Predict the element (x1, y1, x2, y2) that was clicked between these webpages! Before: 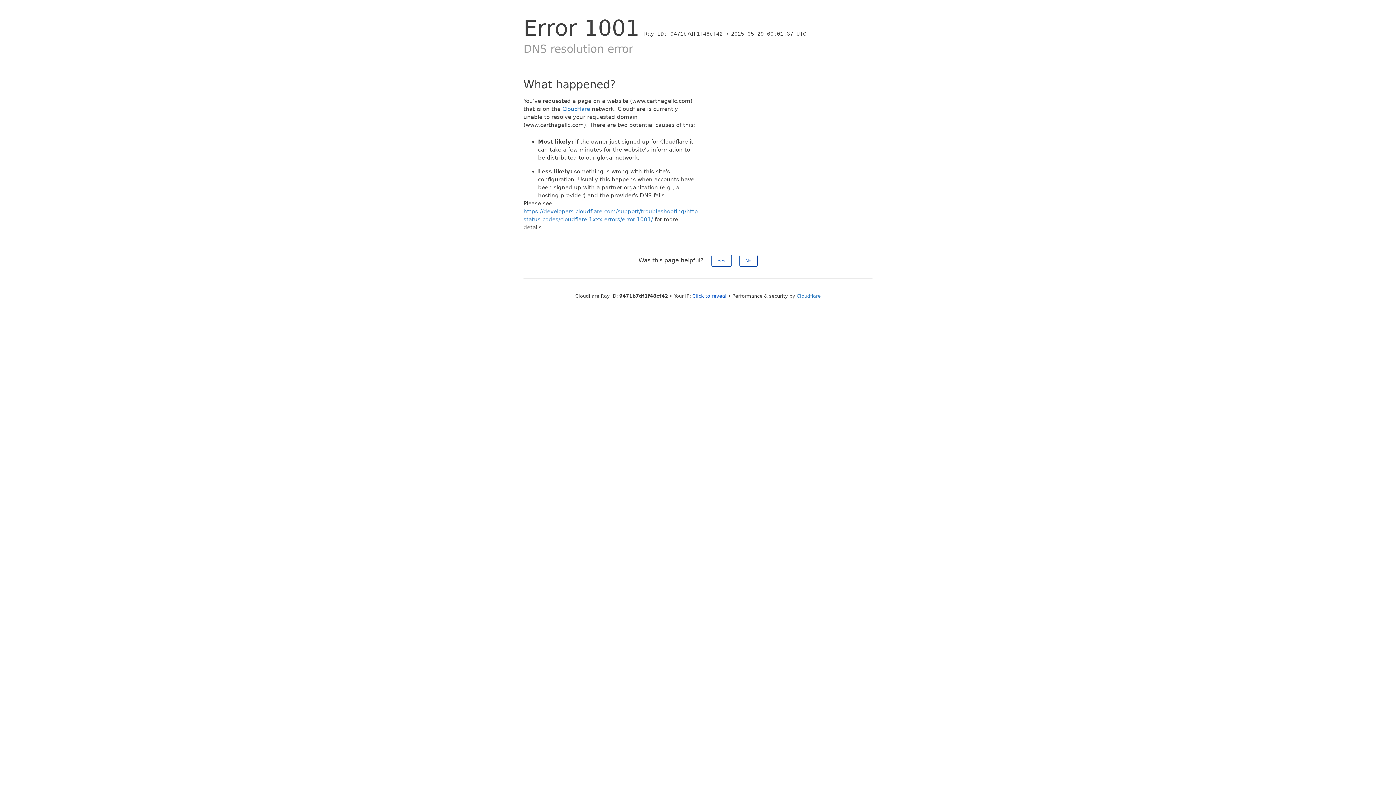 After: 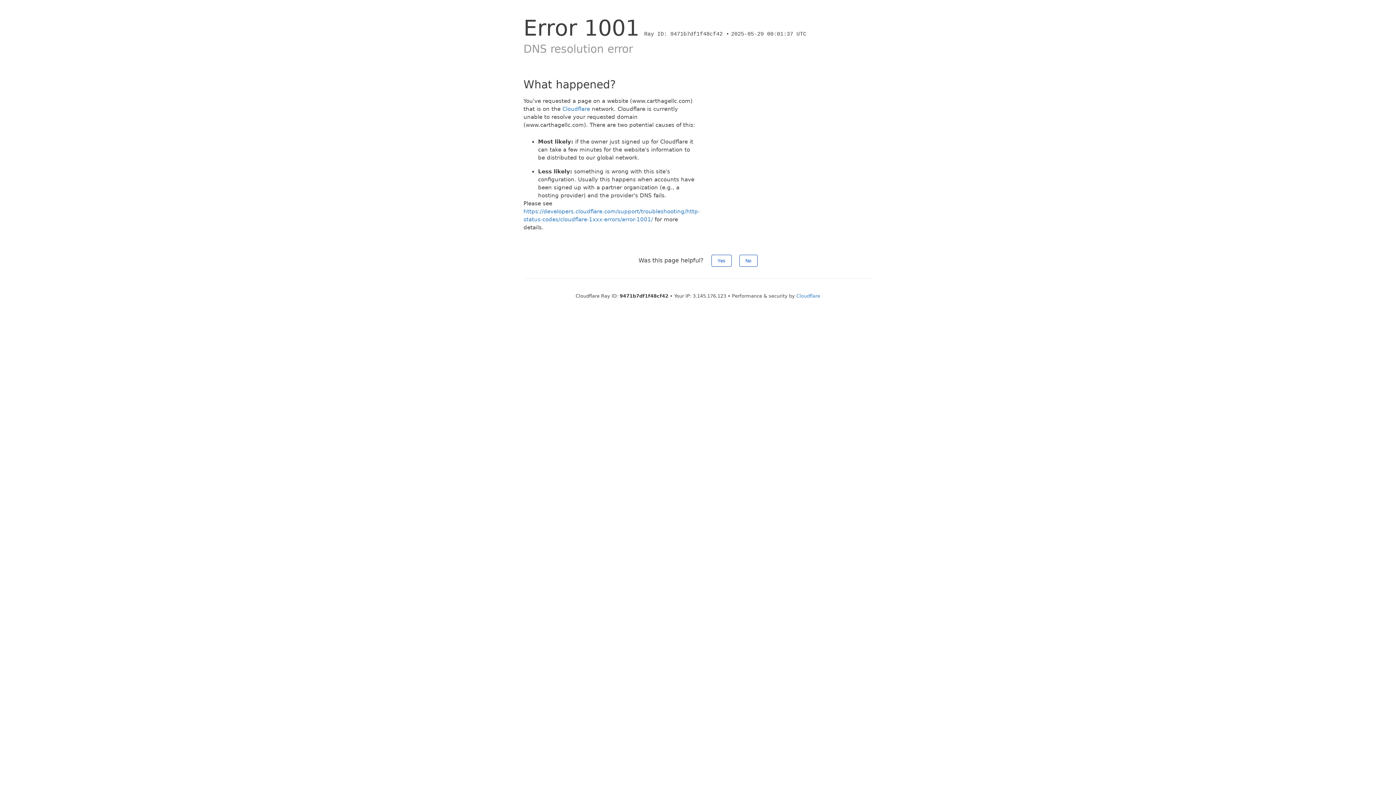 Action: bbox: (692, 293, 726, 298) label: Click to reveal